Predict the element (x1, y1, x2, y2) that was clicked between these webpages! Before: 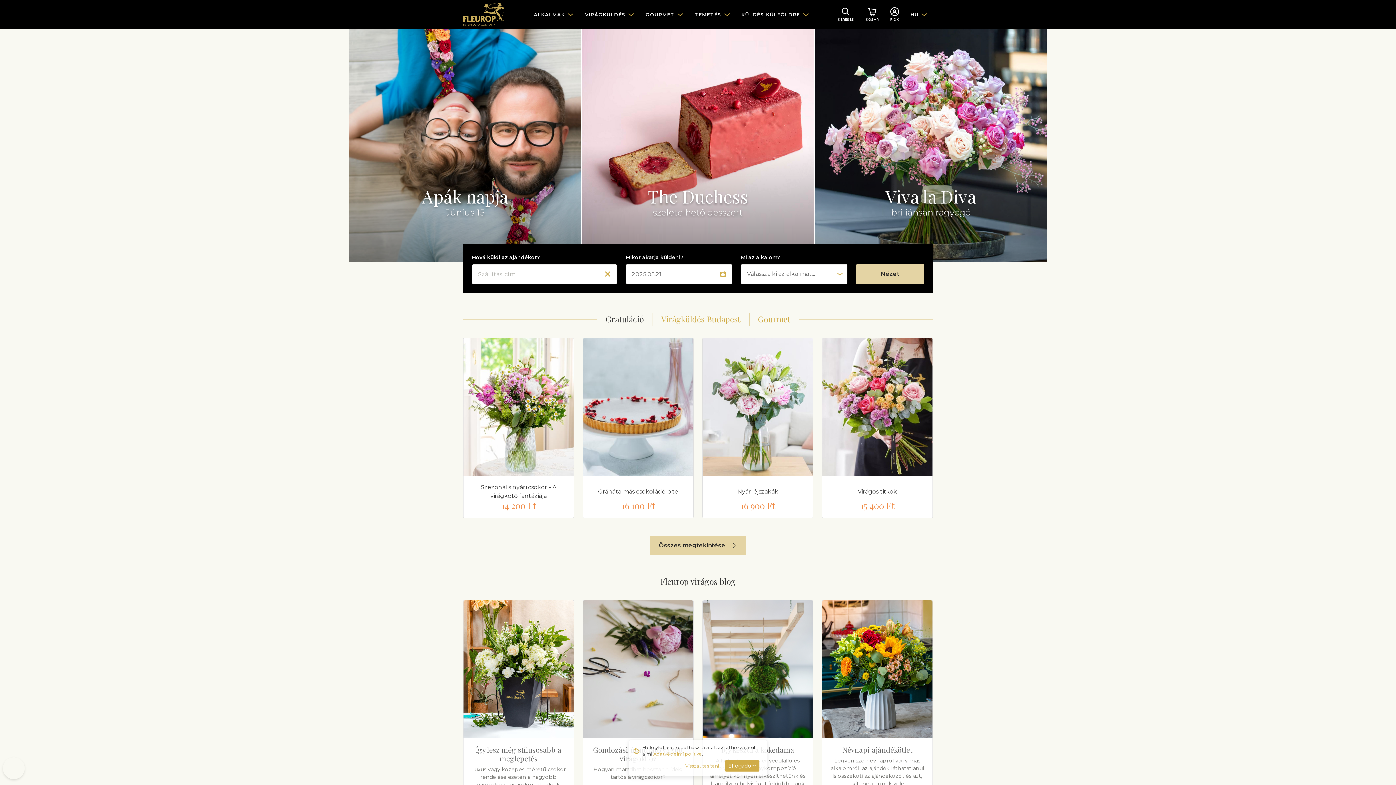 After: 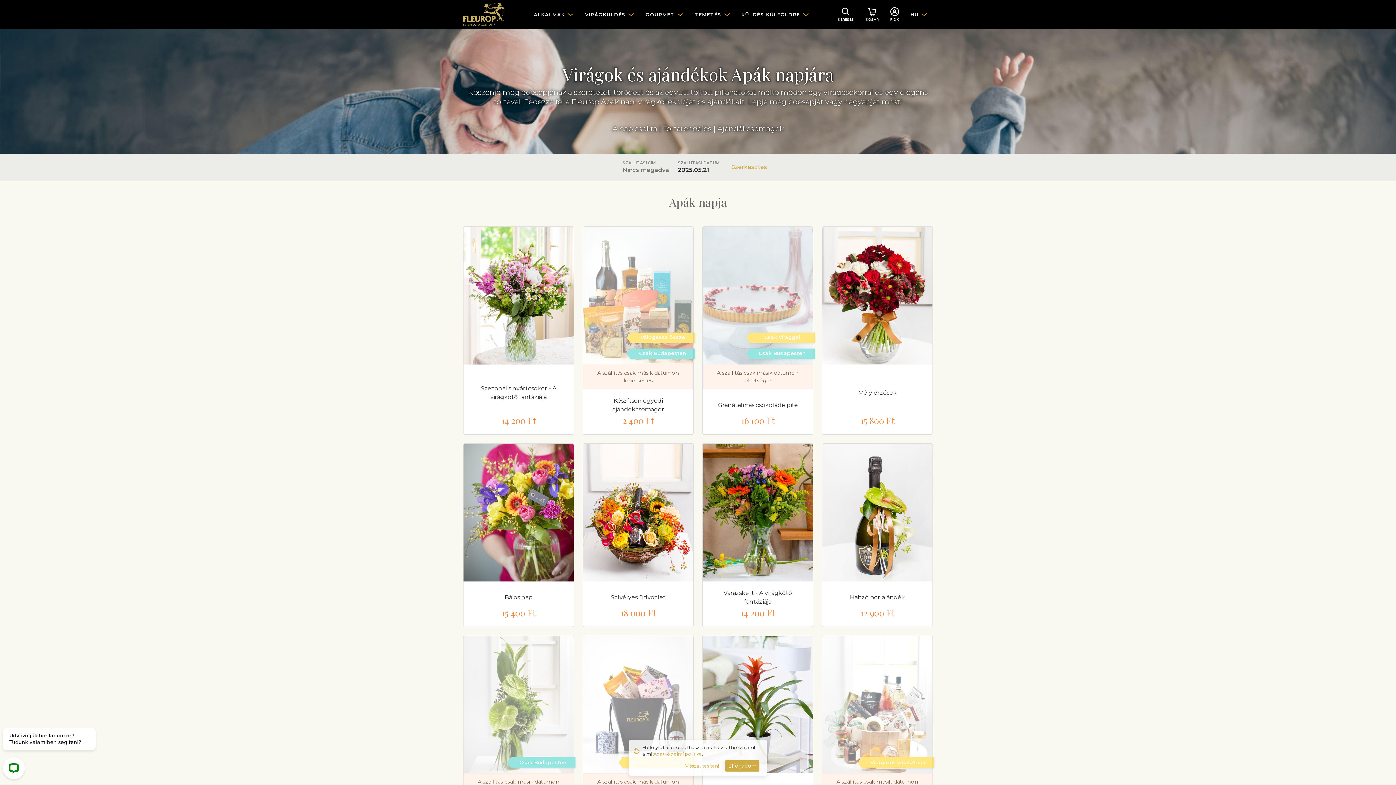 Action: bbox: (366, 226, 564, 246) label: Megrendelés